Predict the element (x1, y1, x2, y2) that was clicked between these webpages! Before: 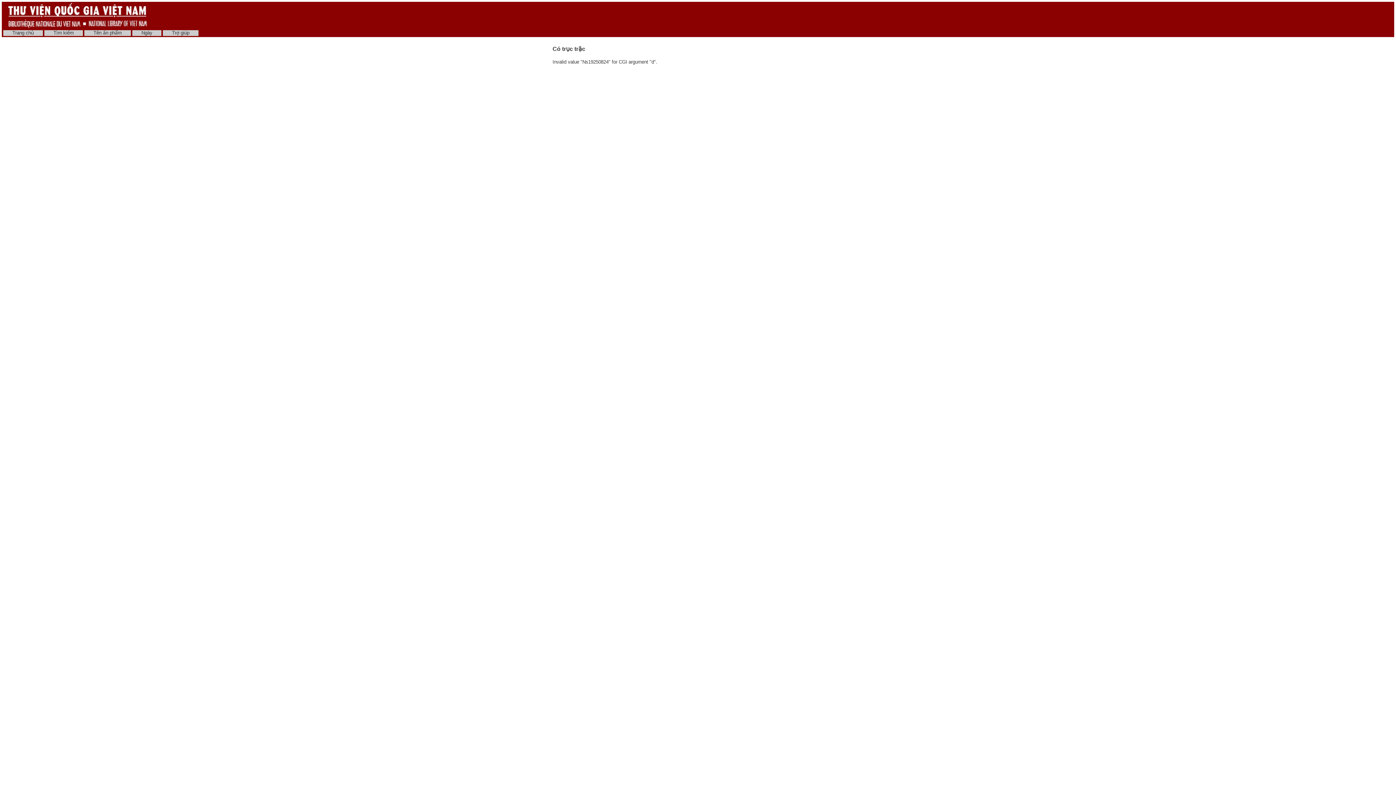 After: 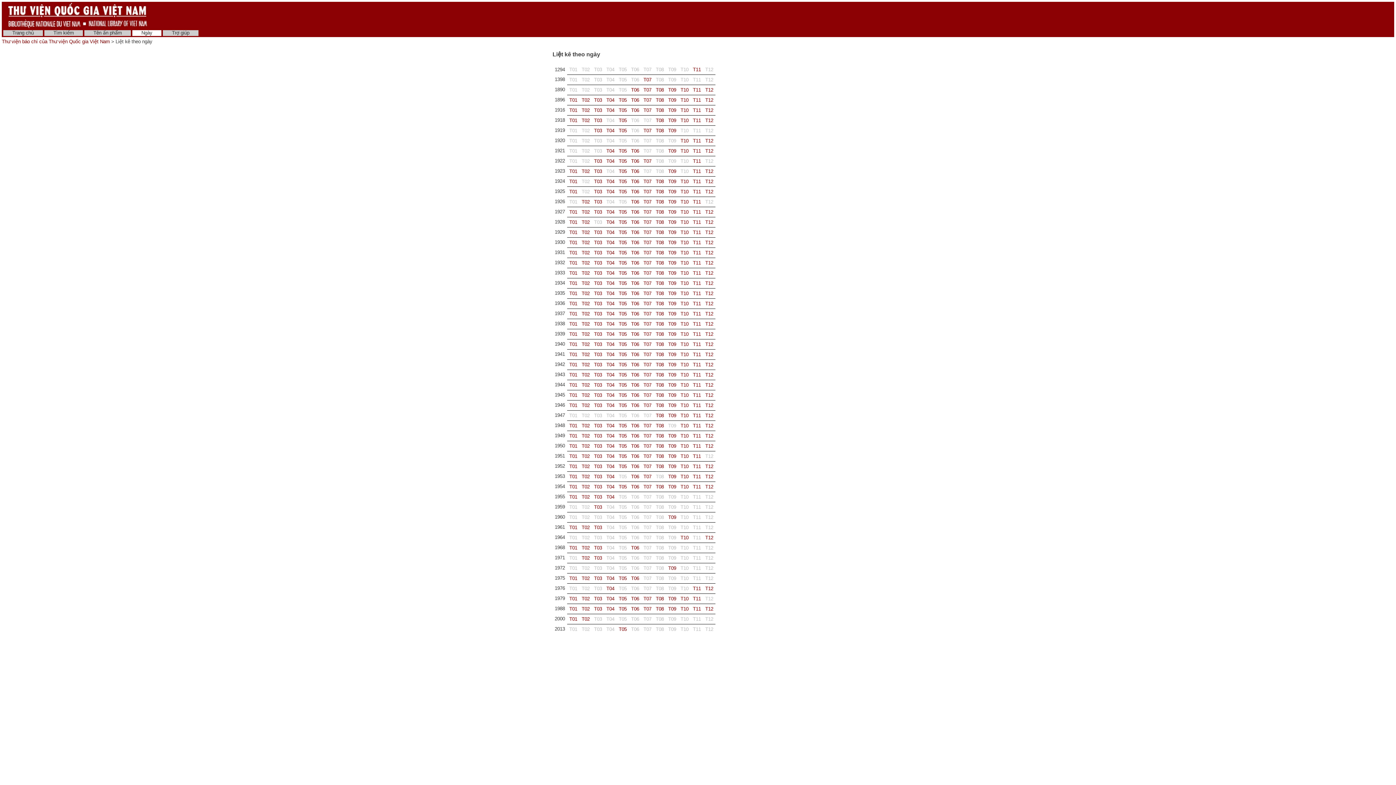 Action: bbox: (132, 30, 161, 36) label: Ngày